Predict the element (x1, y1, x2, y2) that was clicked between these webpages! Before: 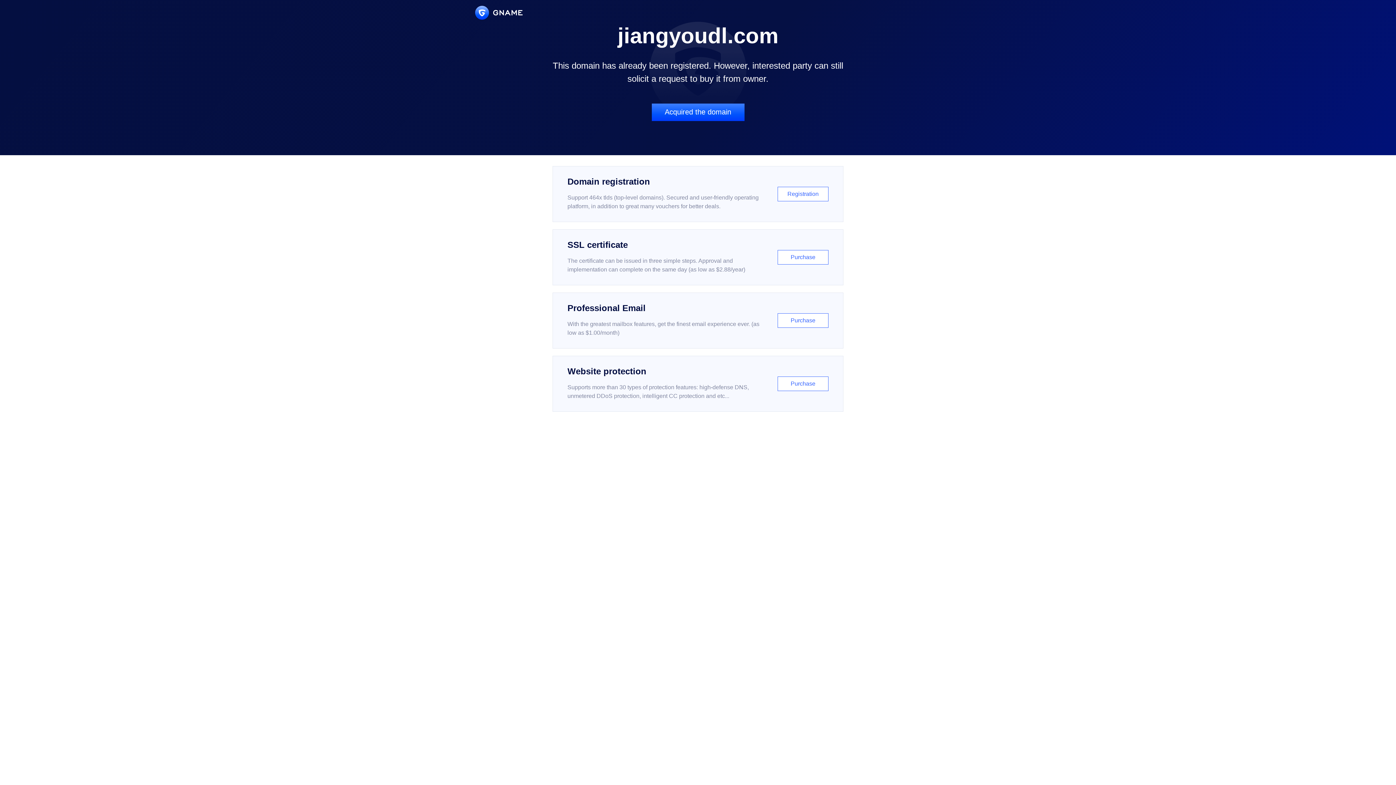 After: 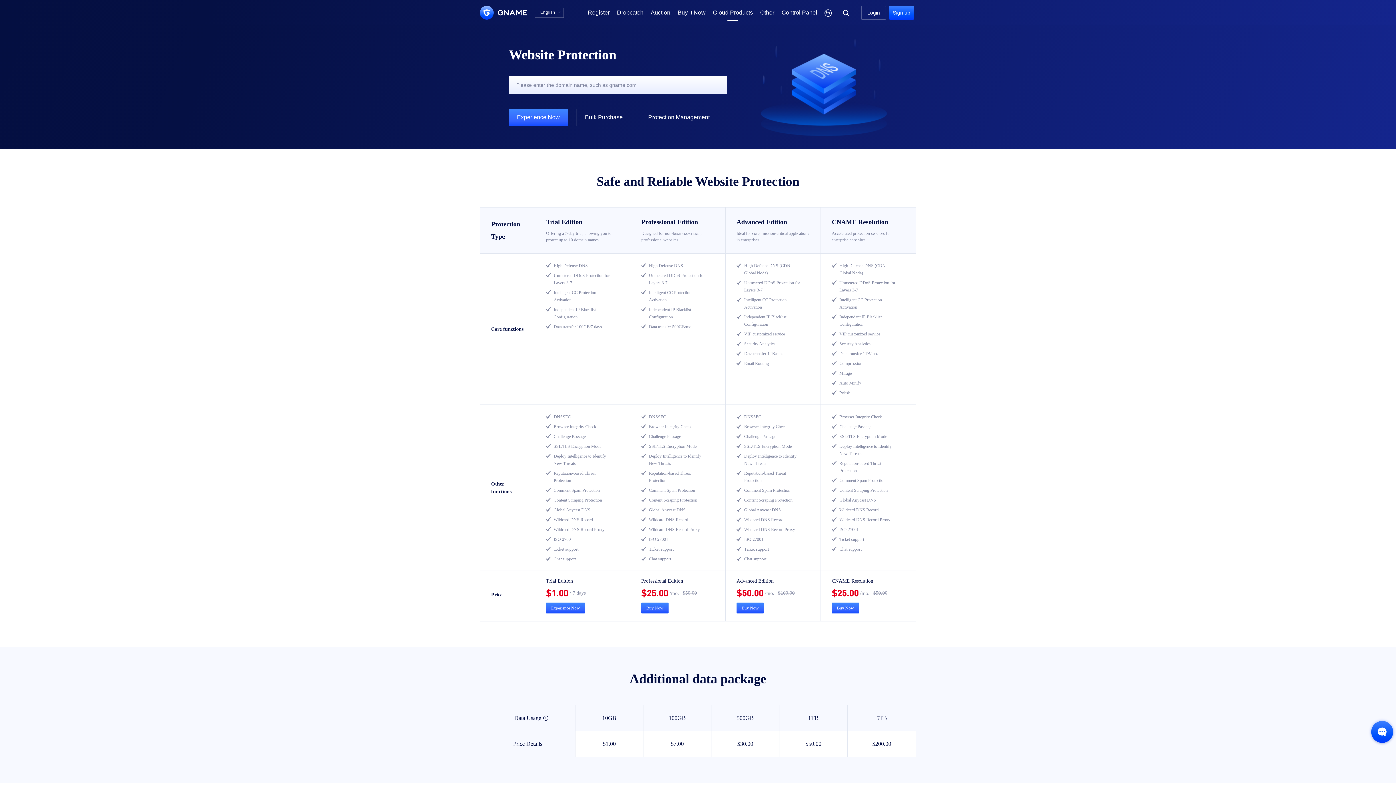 Action: bbox: (552, 356, 843, 412) label: Website protection

Supports more than 30 types of protection features: high-defense DNS, unmetered DDoS protection, intelligent CC protection and etc...

Purchase